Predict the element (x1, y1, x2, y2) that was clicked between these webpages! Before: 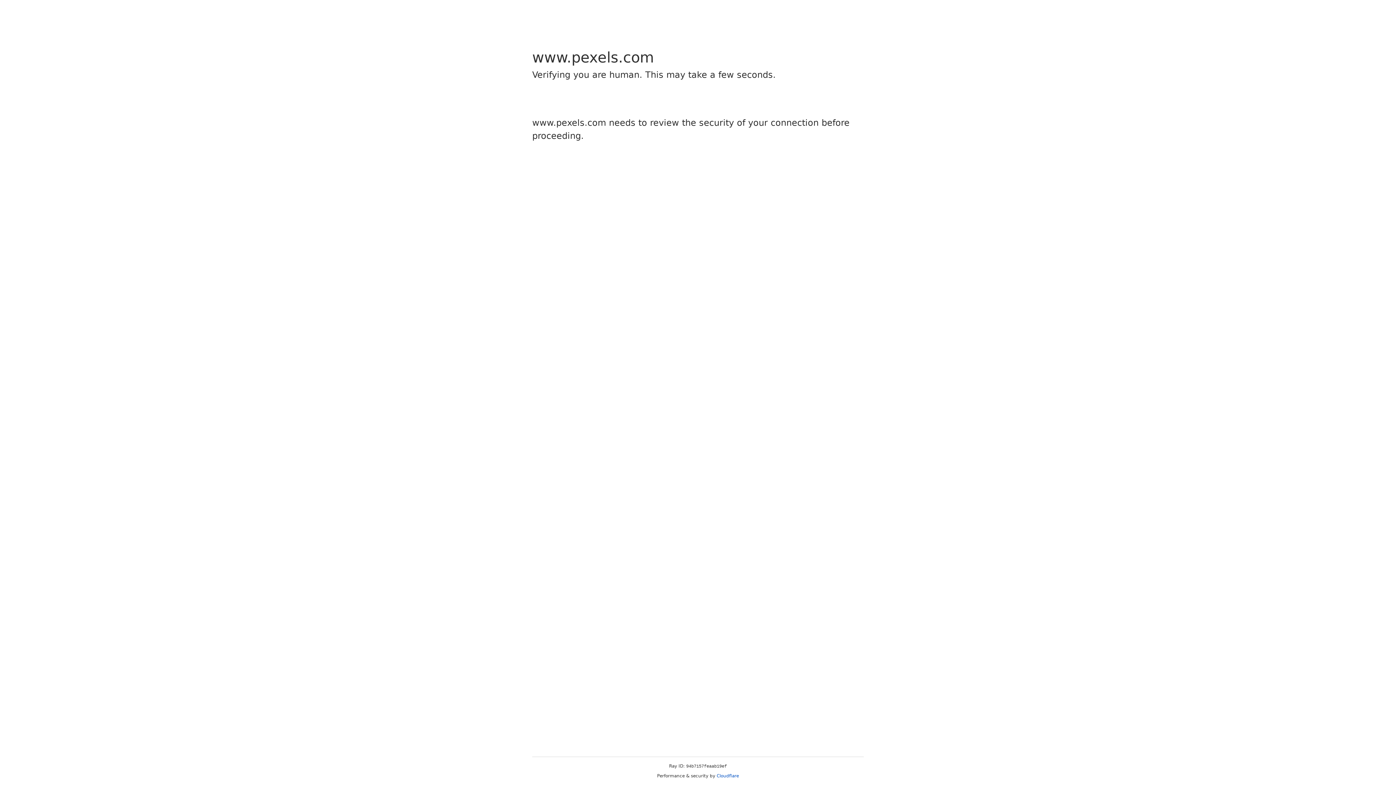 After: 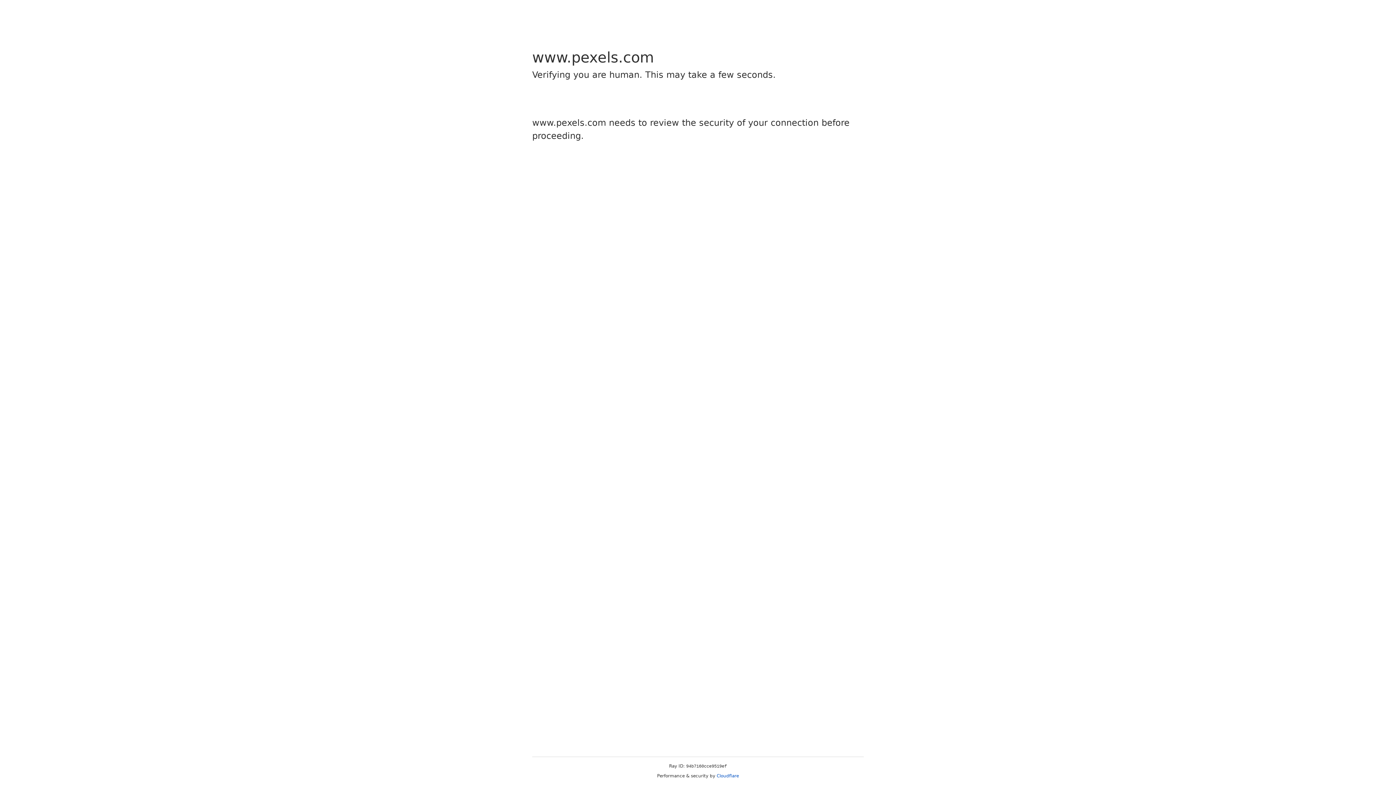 Action: label: Cloudflare bbox: (716, 773, 739, 778)